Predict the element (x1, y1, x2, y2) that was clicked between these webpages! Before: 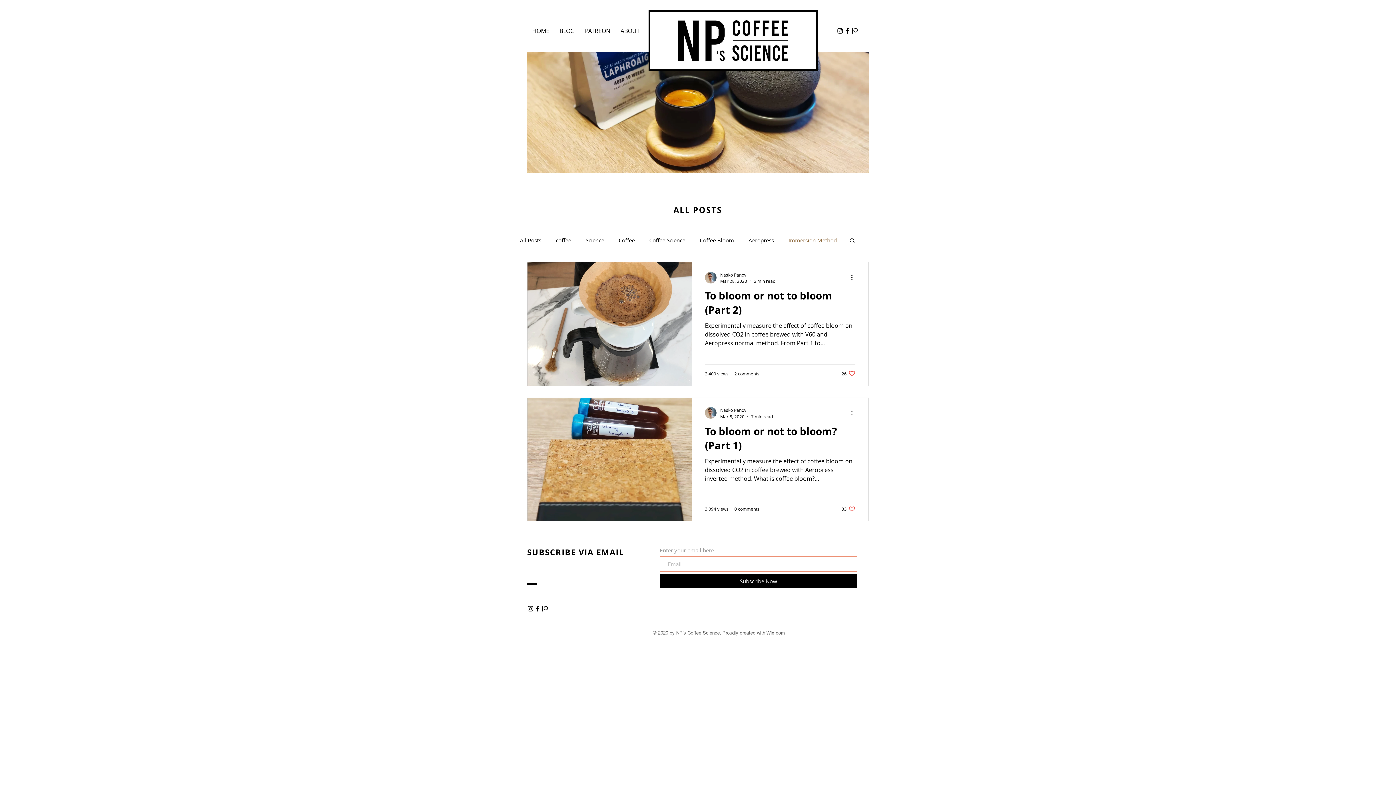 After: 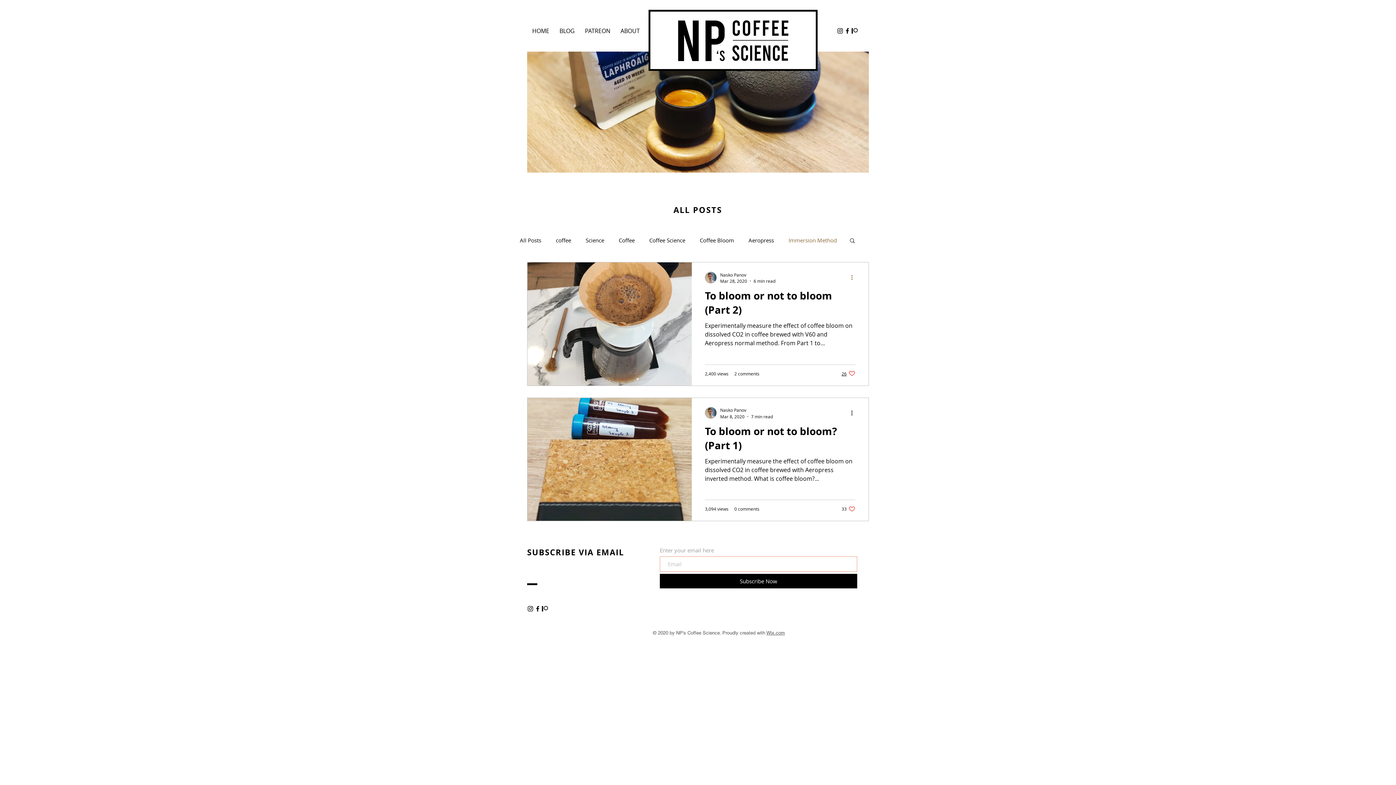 Action: bbox: (850, 273, 858, 282) label: More actions